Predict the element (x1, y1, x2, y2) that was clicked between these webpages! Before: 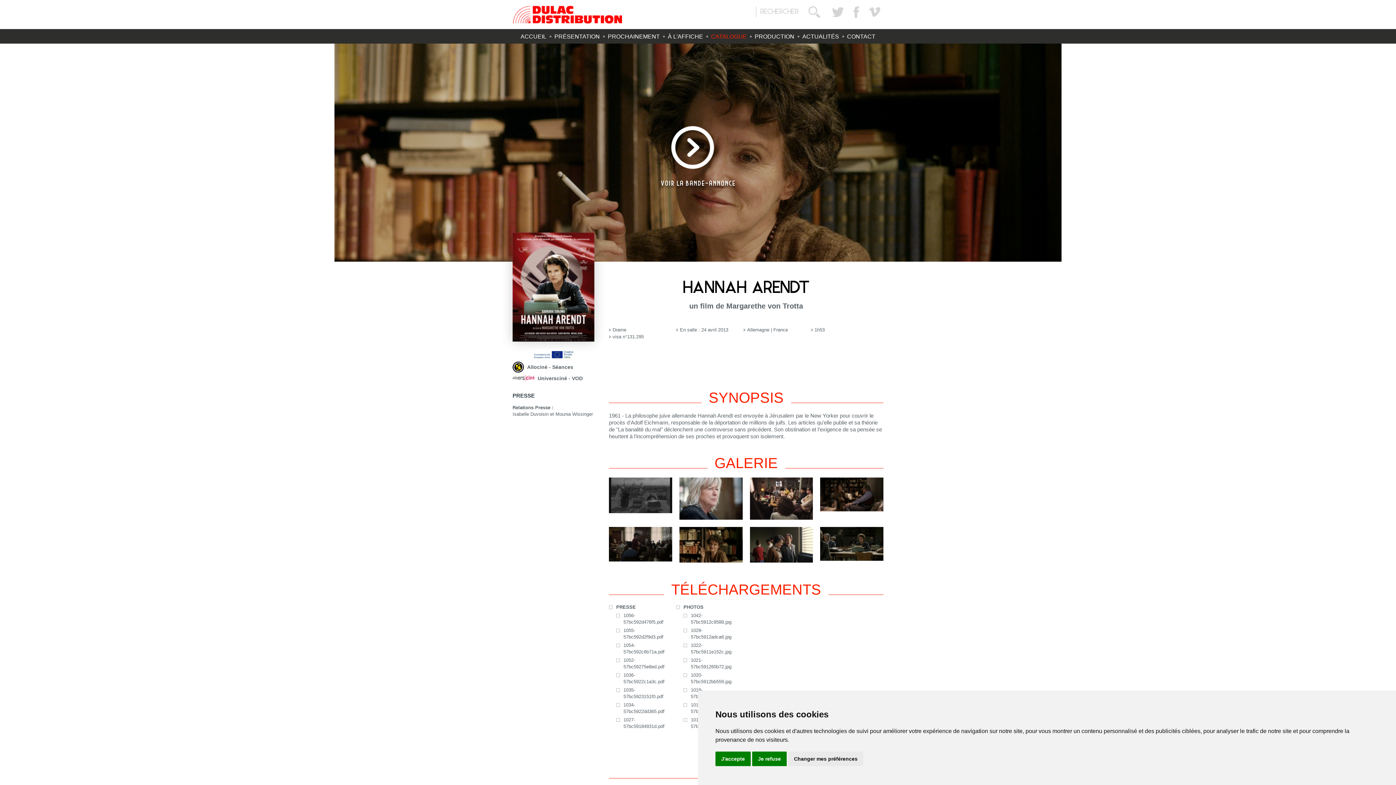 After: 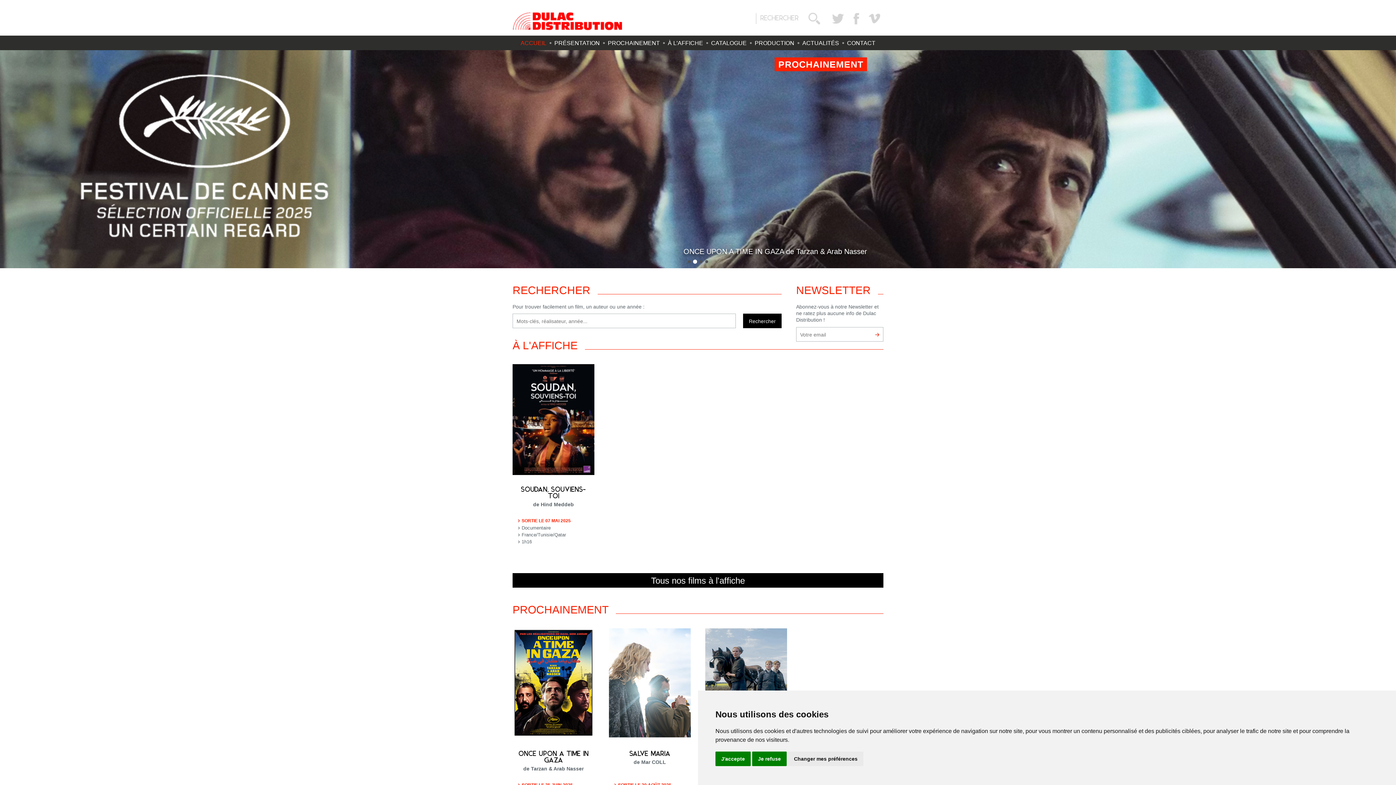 Action: bbox: (520, 33, 546, 39) label: ACCUEIL